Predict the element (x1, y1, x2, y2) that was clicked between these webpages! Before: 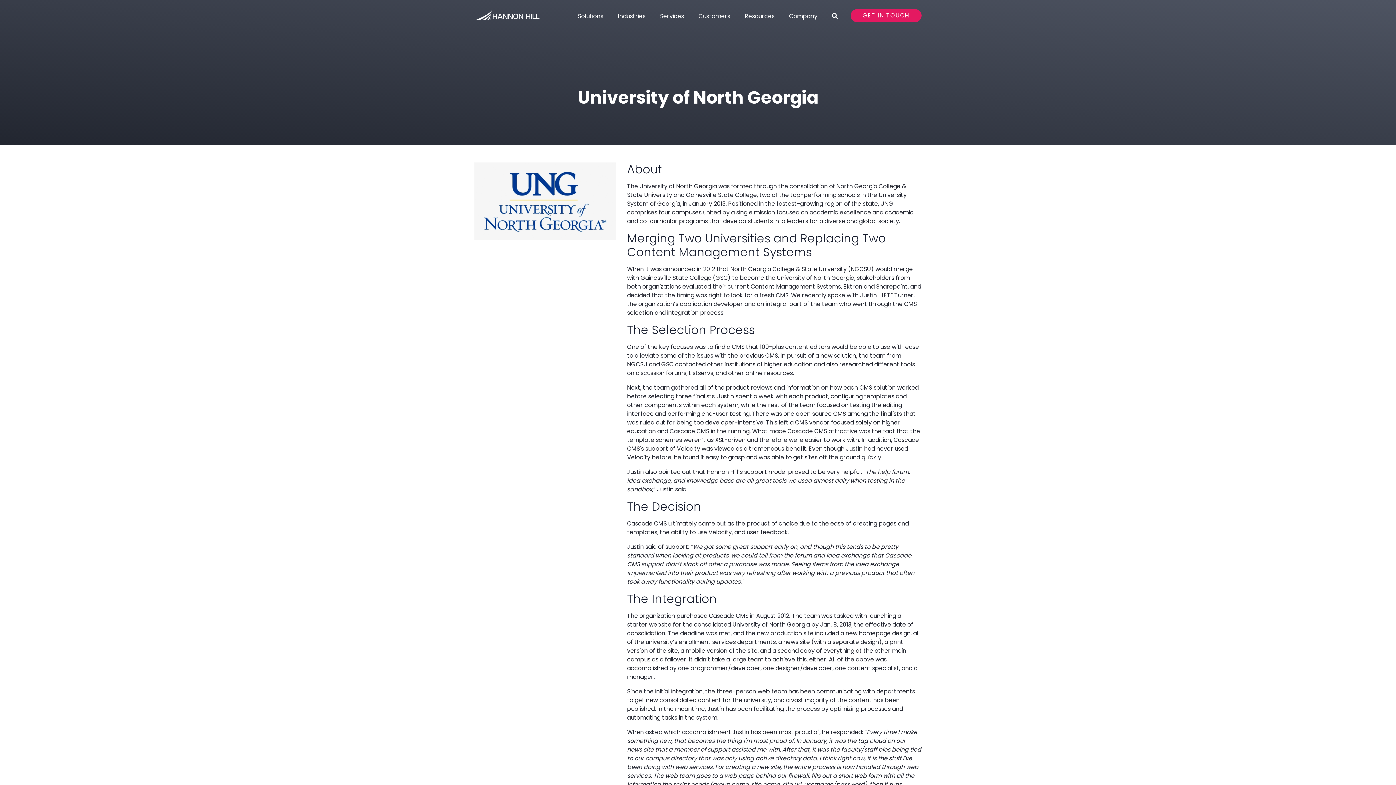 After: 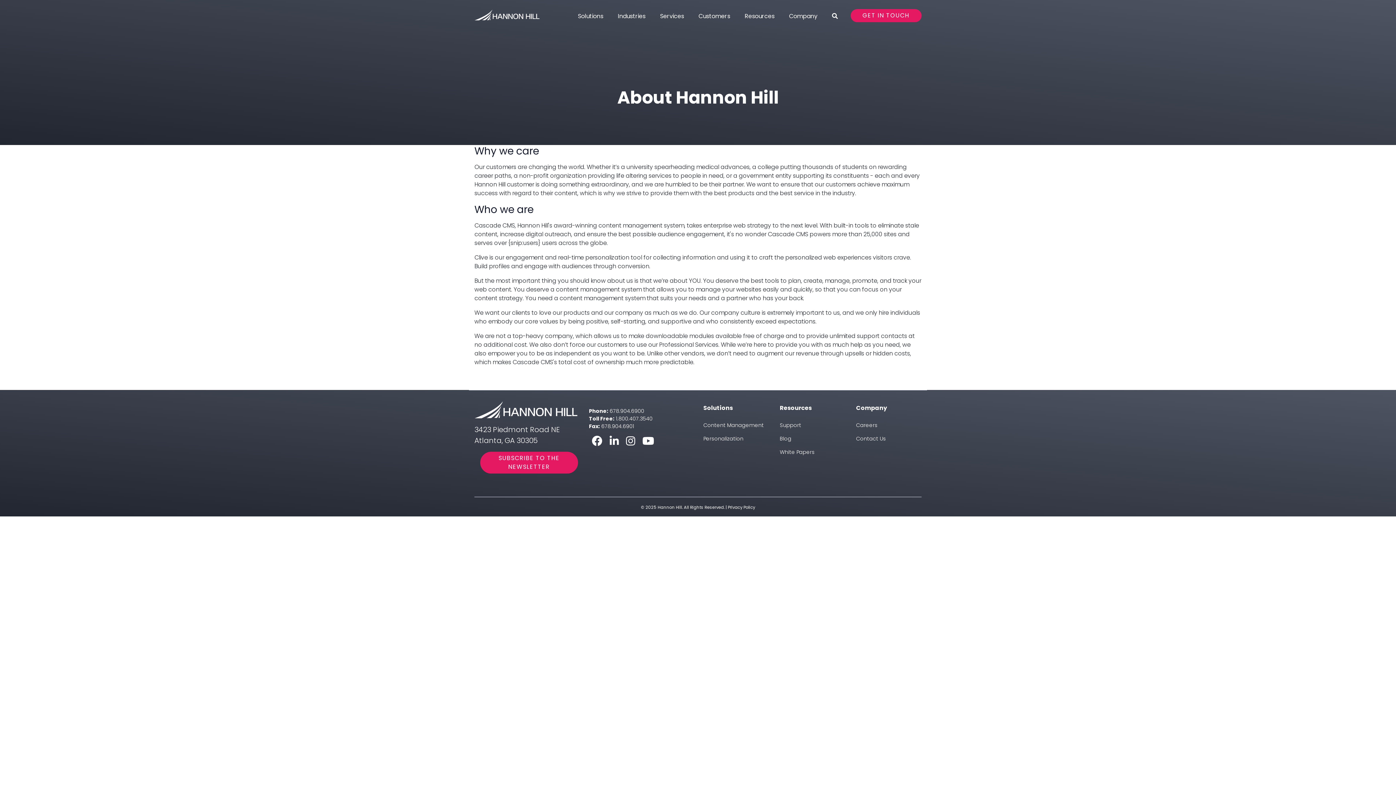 Action: label: Company bbox: (782, 9, 824, 23)